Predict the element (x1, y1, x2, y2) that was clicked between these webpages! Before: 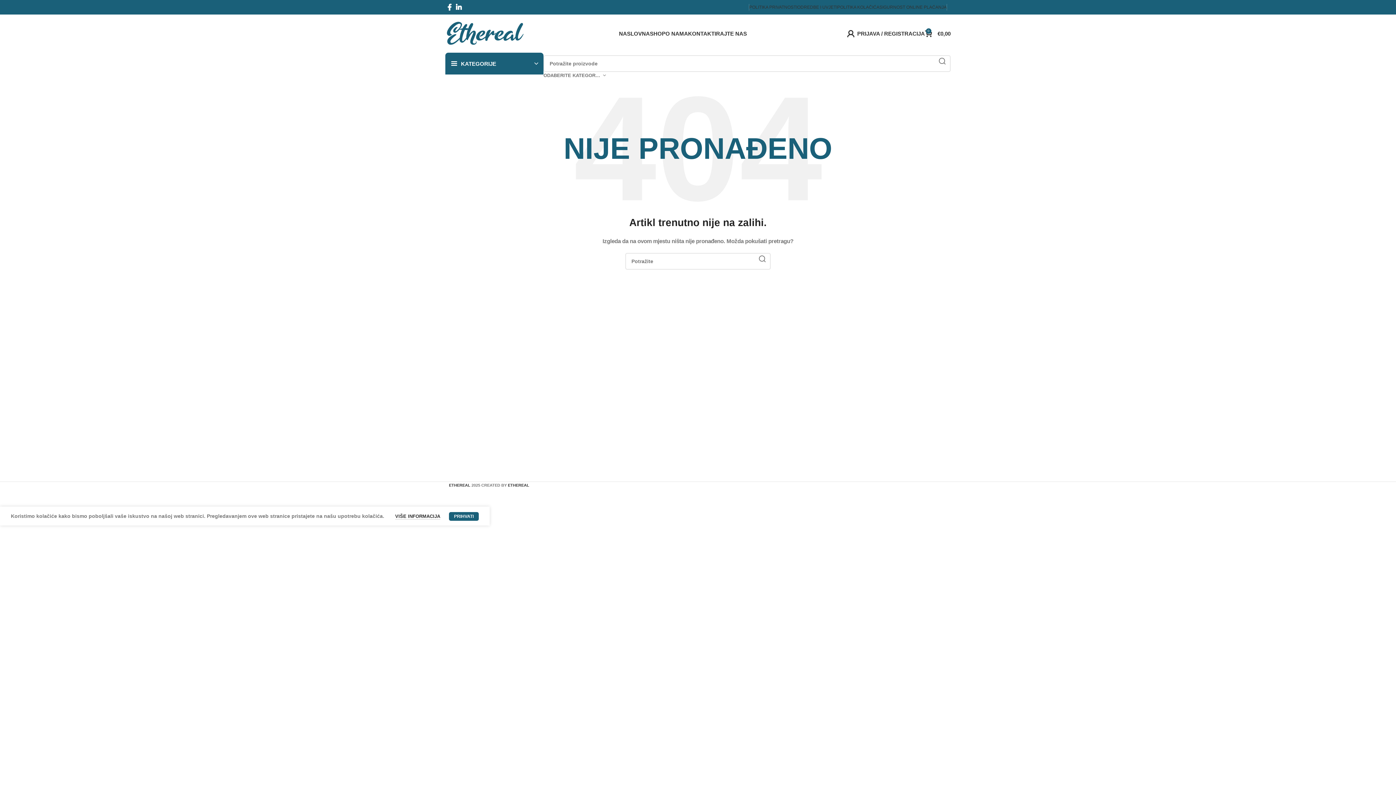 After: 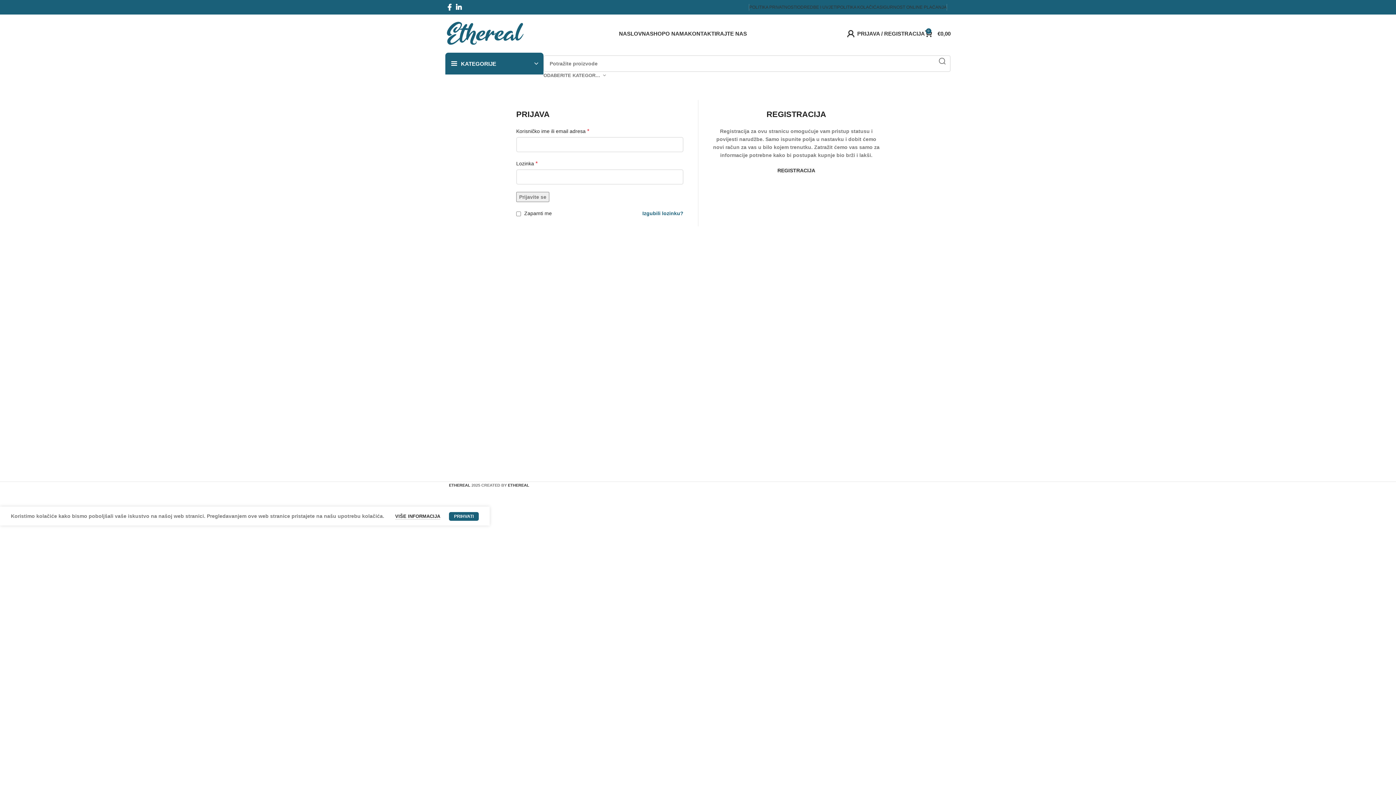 Action: label: PRIJAVA / REGISTRACIJA bbox: (847, 26, 925, 40)